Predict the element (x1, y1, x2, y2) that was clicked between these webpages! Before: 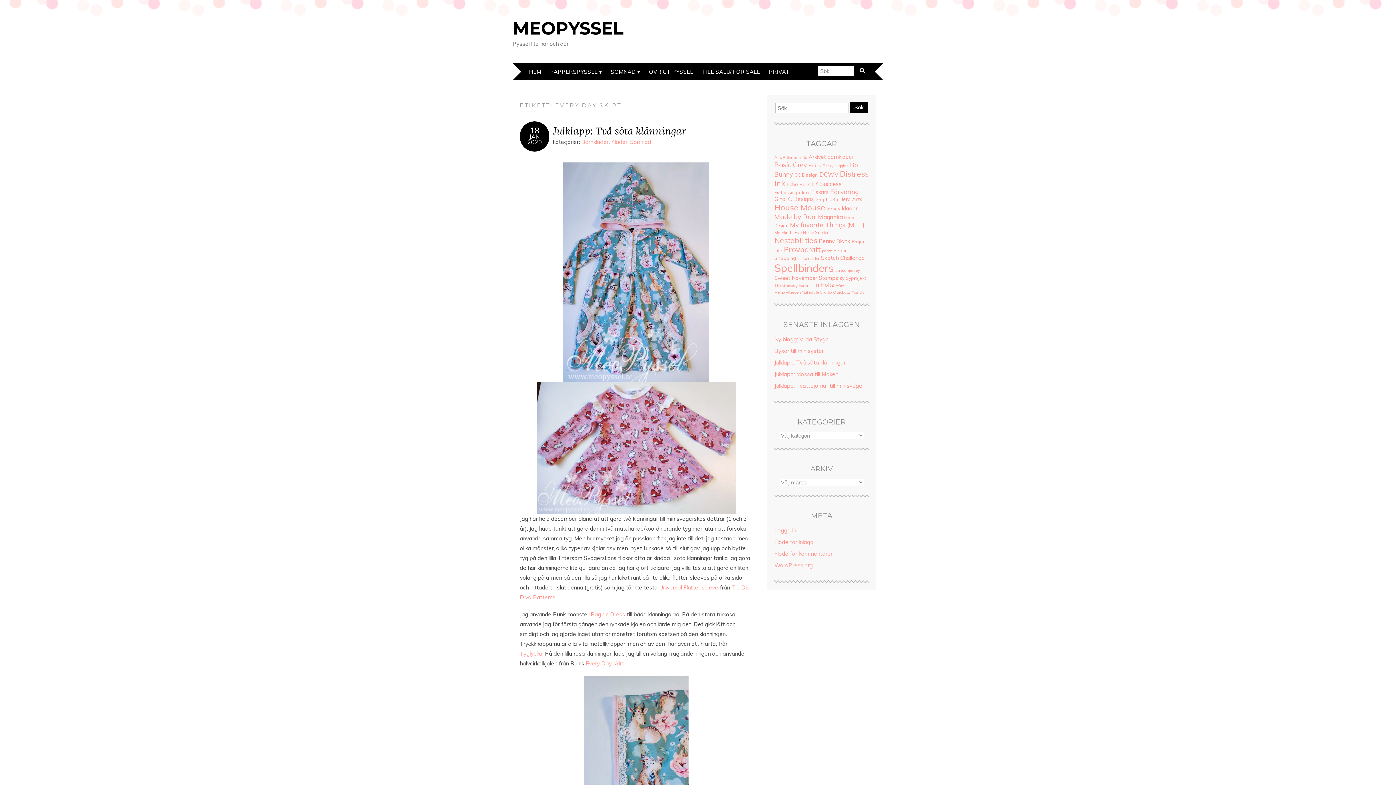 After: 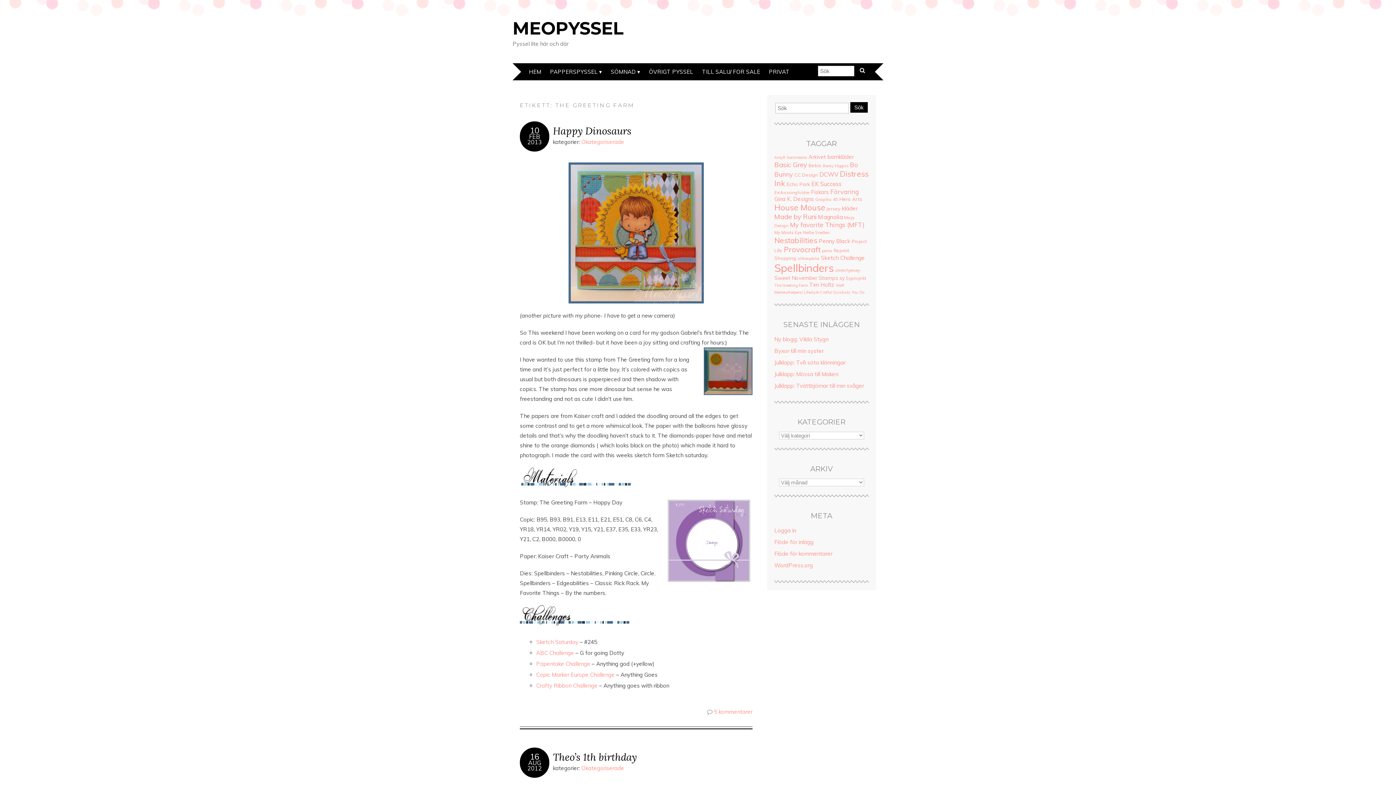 Action: bbox: (774, 282, 808, 288) label: The Greeting Farm (8 objekt)